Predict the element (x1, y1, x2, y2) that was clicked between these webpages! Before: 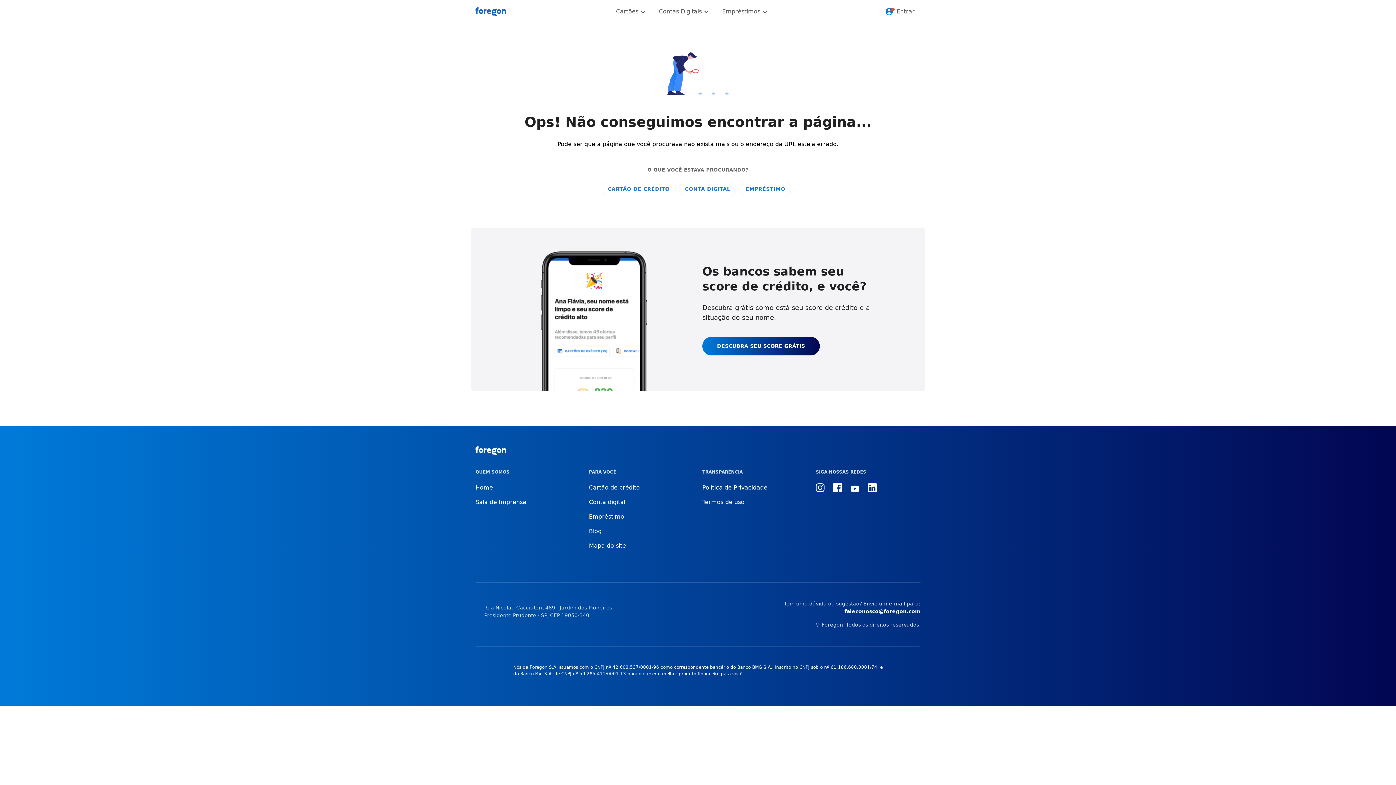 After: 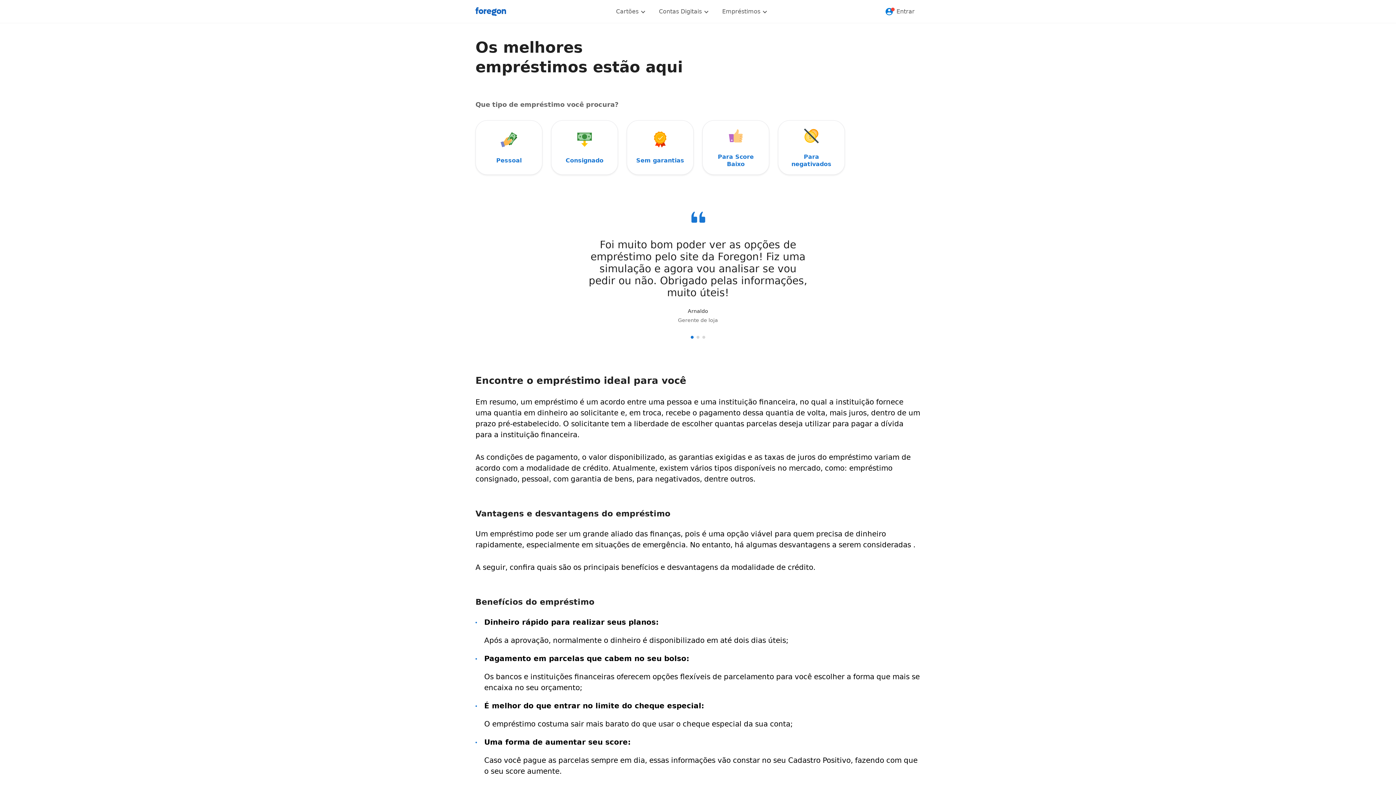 Action: bbox: (589, 512, 624, 521) label: Empréstimo